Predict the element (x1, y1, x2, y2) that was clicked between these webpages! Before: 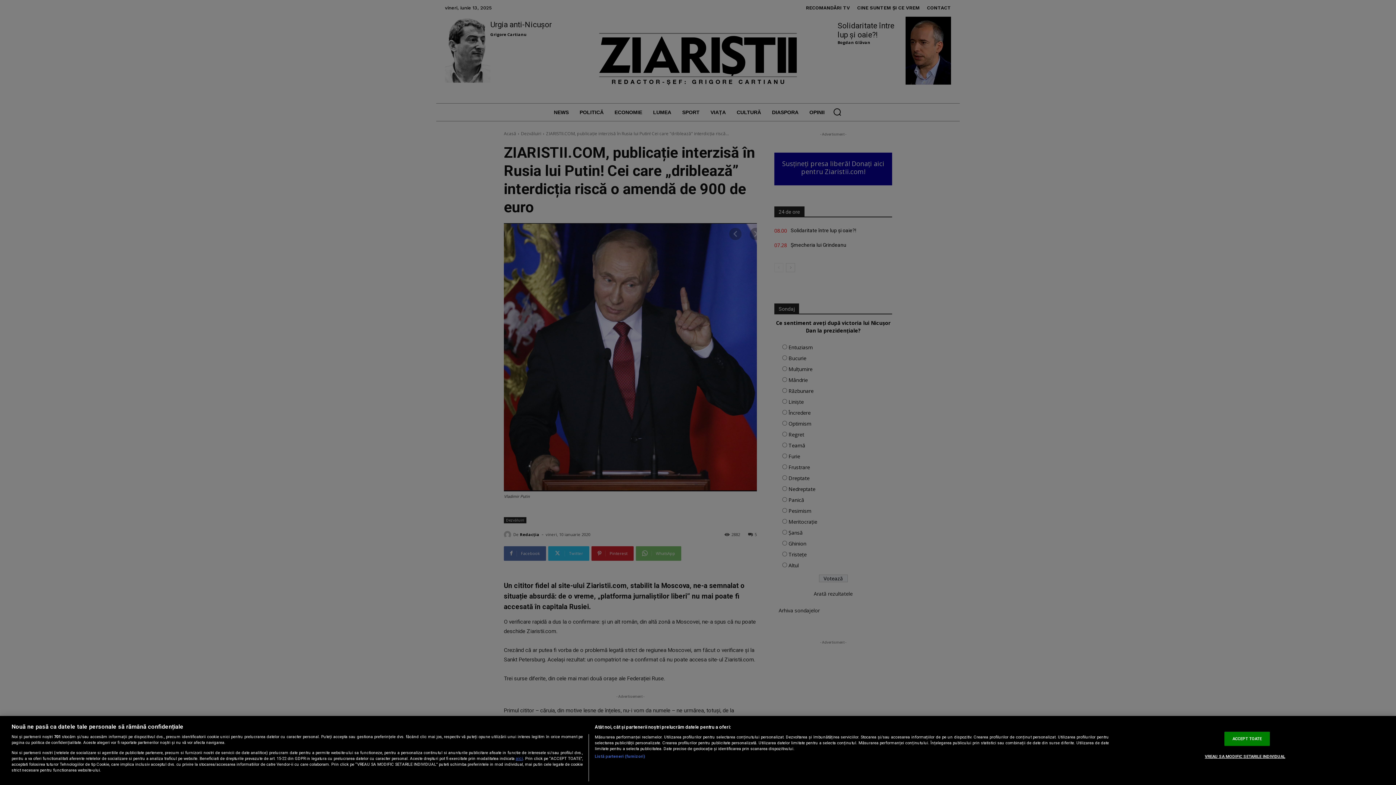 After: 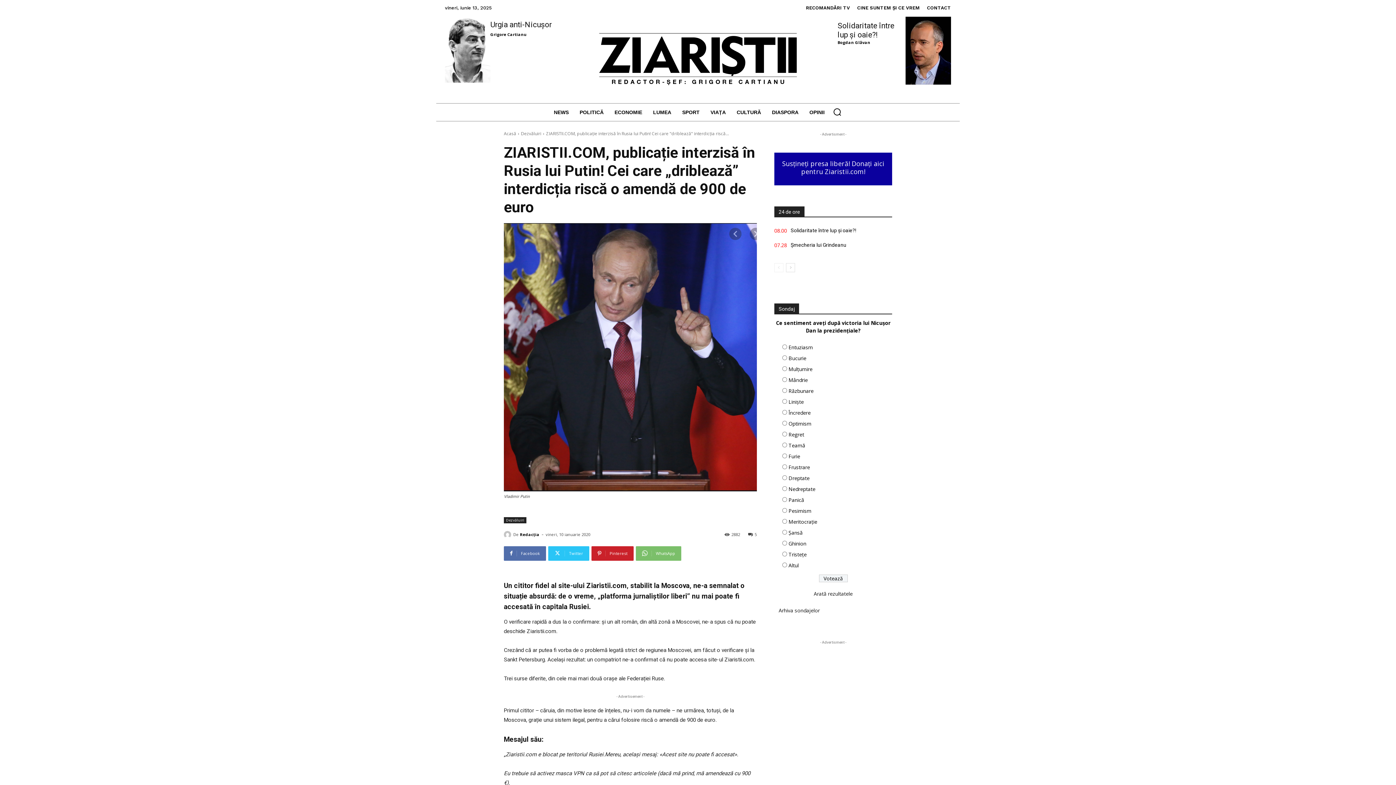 Action: label: ACCEPT TOATE bbox: (1224, 732, 1270, 746)